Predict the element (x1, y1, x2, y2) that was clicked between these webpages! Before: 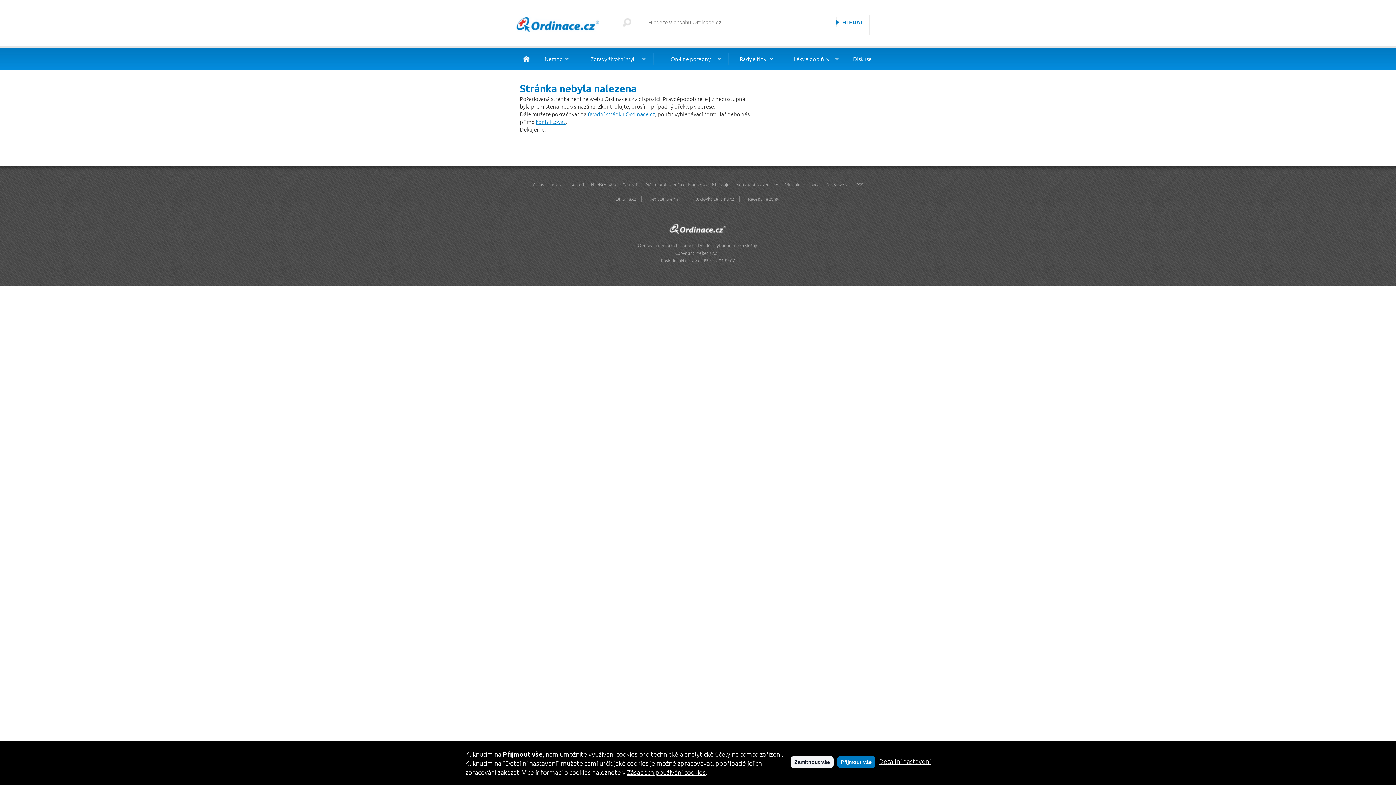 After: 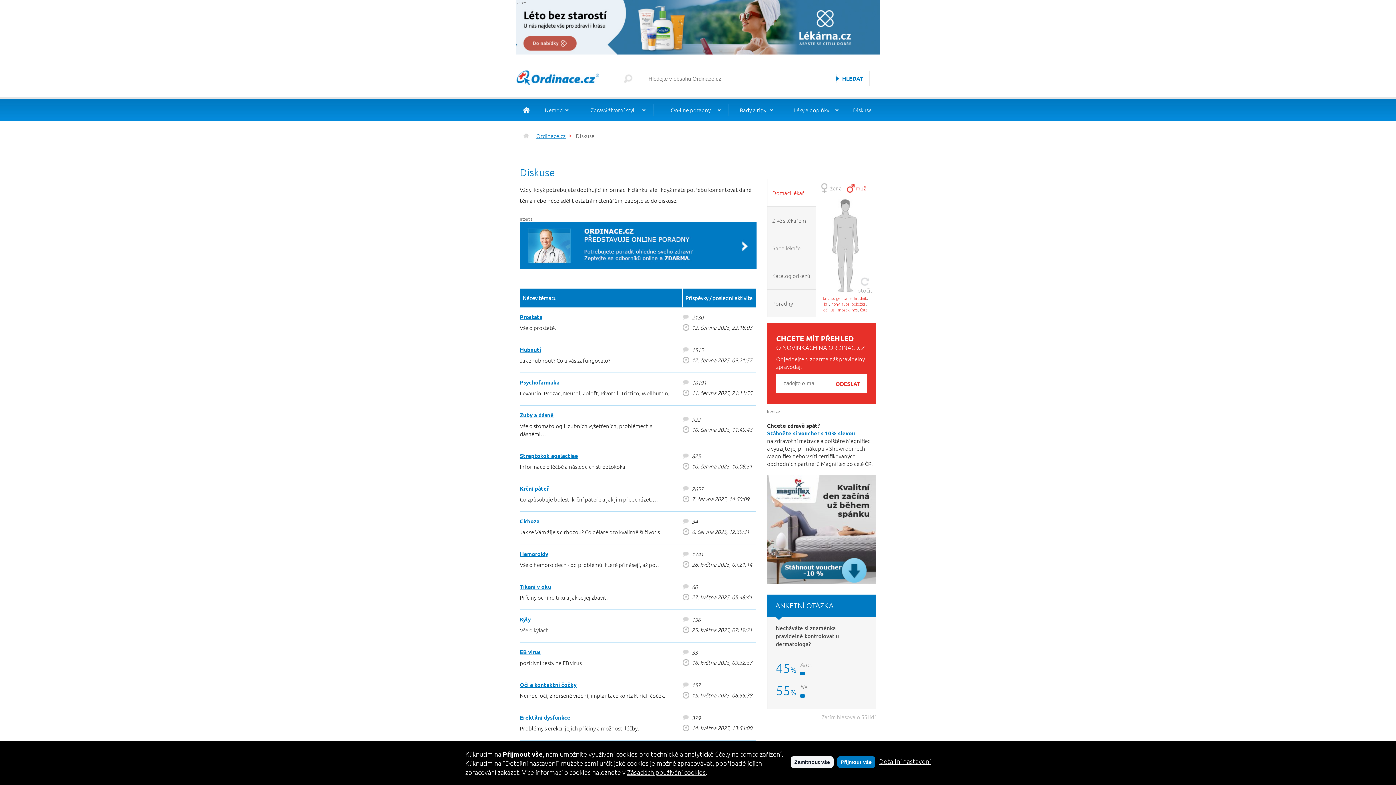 Action: label: Diskuse bbox: (845, 47, 880, 69)